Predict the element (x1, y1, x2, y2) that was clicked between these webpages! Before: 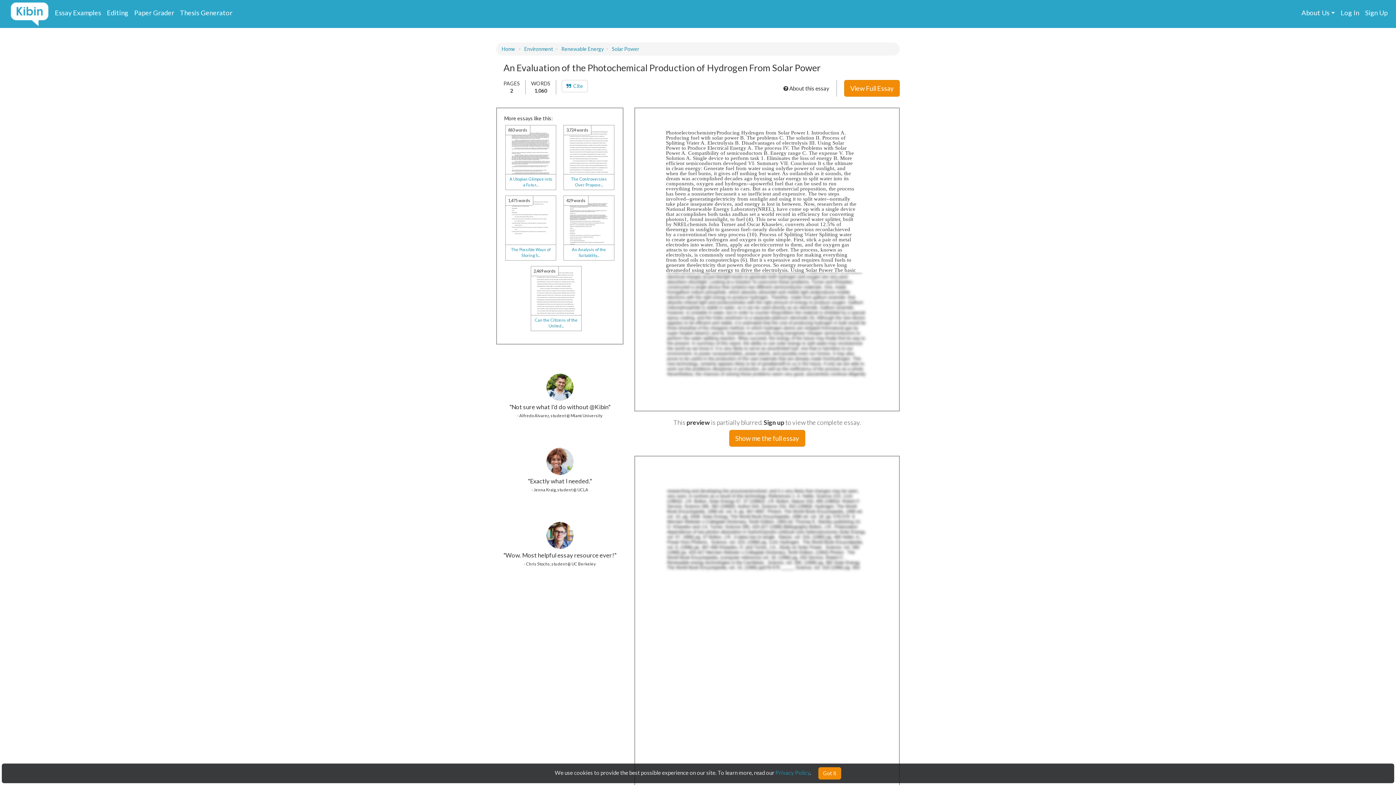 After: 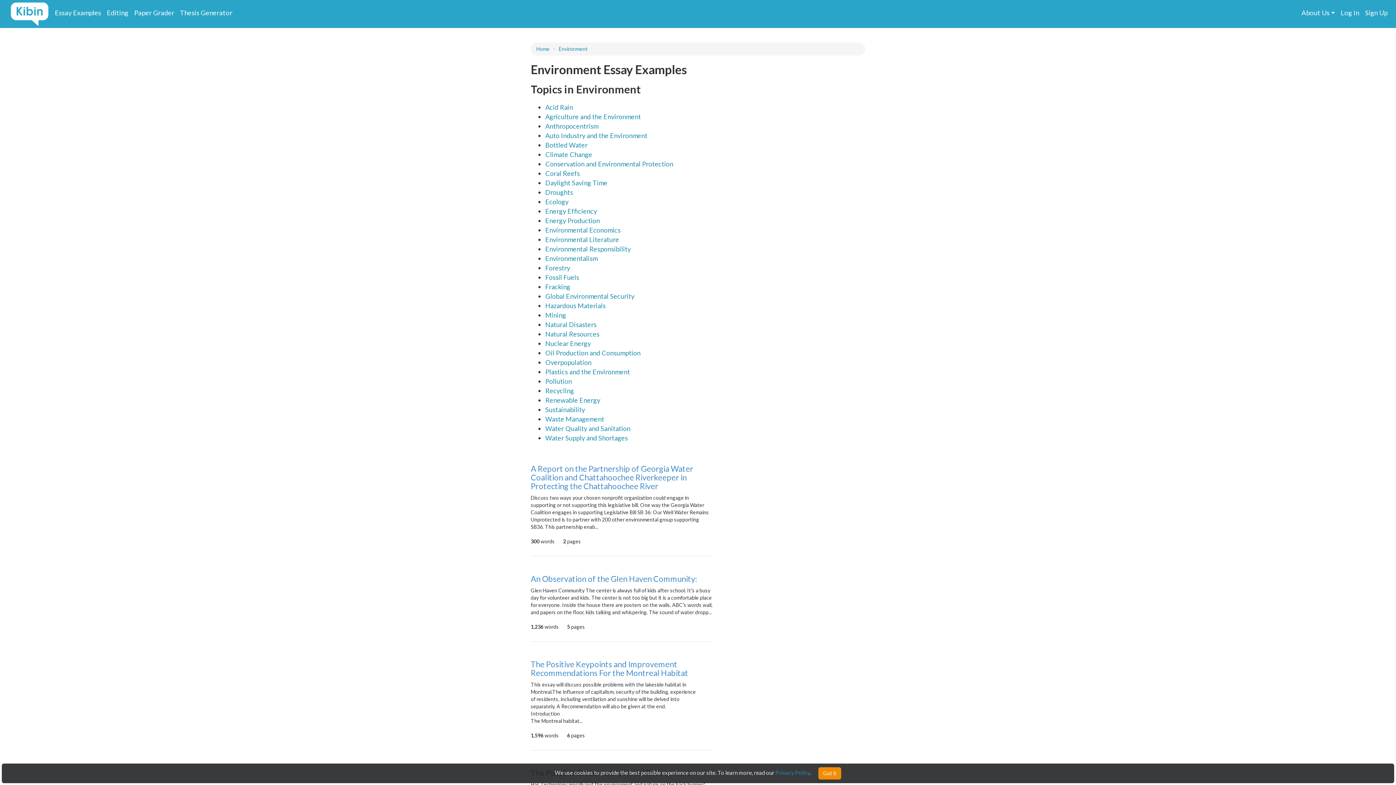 Action: bbox: (524, 45, 553, 52) label: Environment